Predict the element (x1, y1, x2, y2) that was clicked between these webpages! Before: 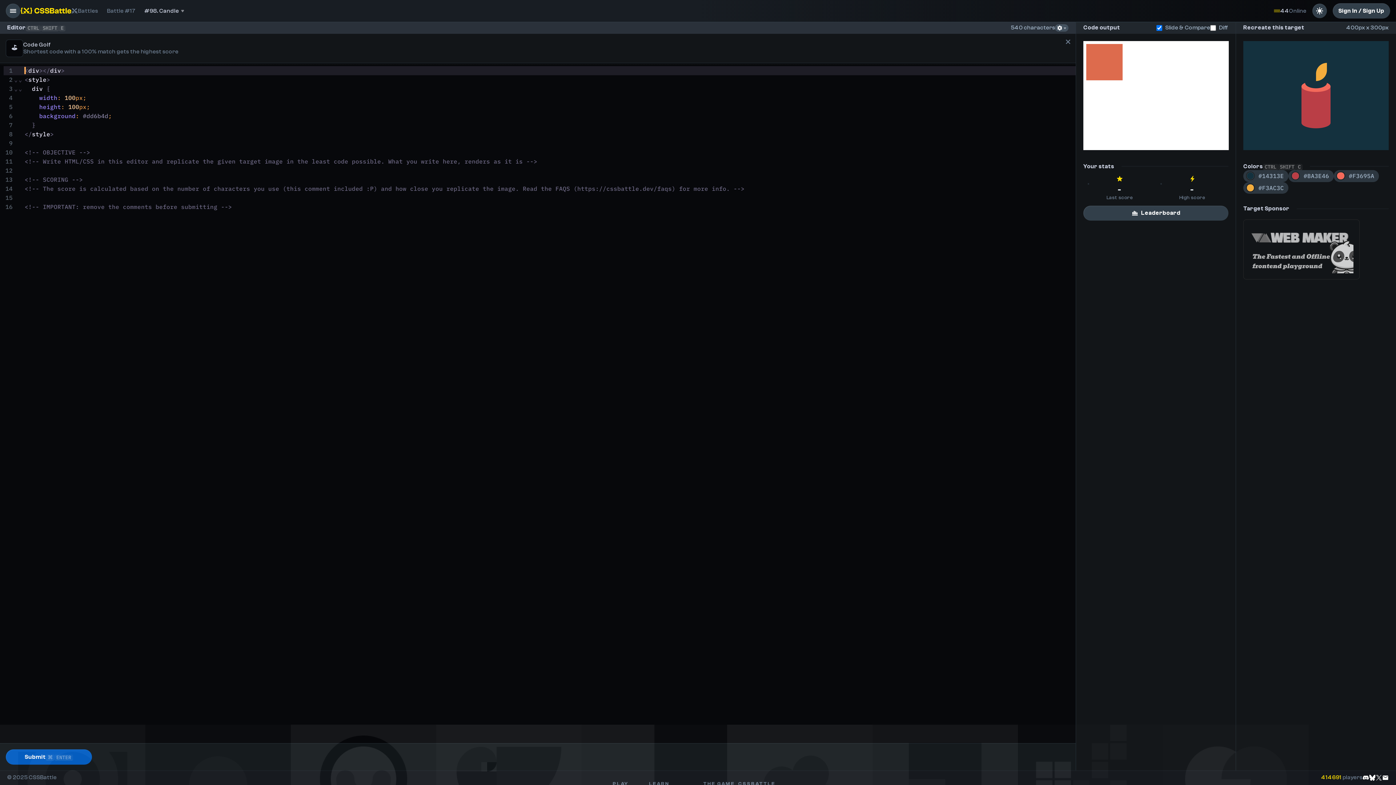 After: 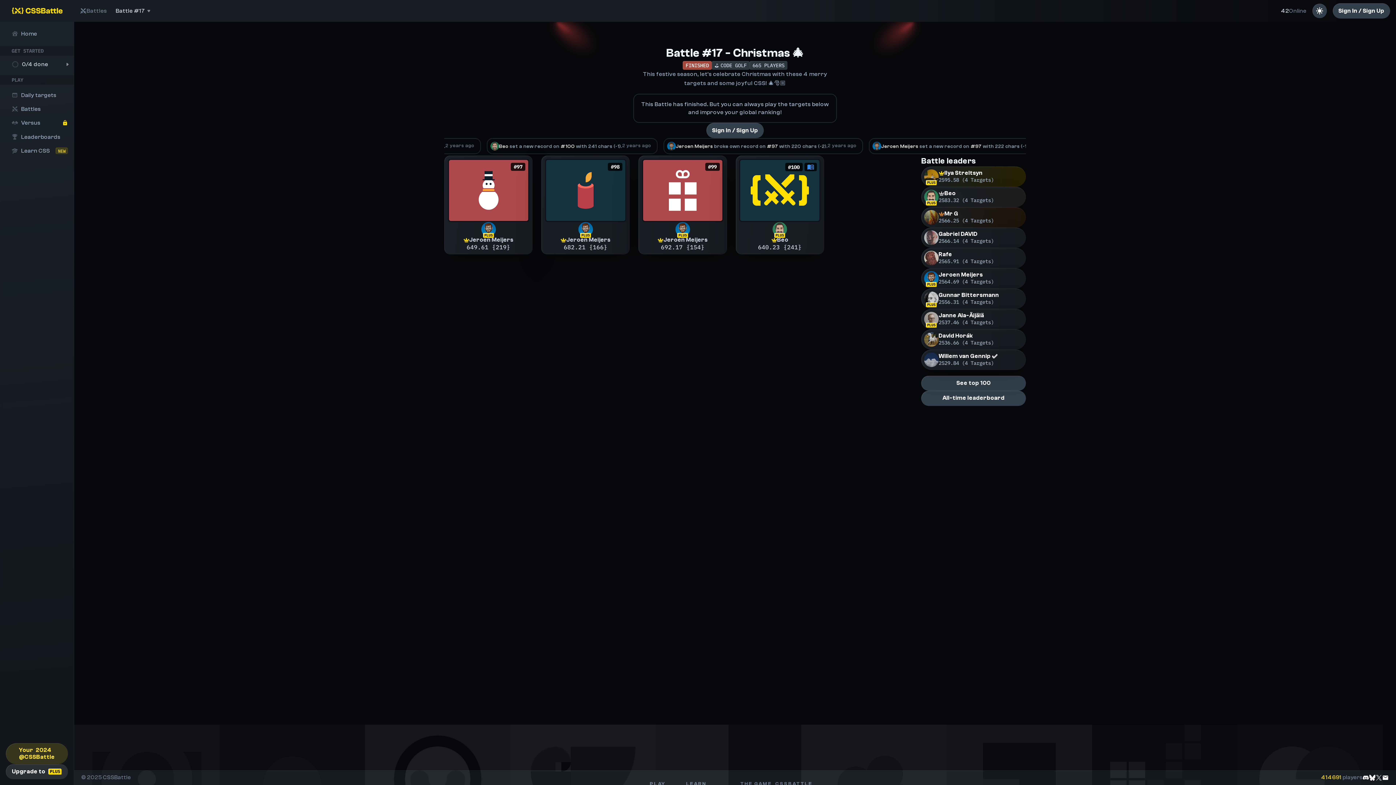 Action: label: Battle #17 bbox: (106, 7, 135, 14)